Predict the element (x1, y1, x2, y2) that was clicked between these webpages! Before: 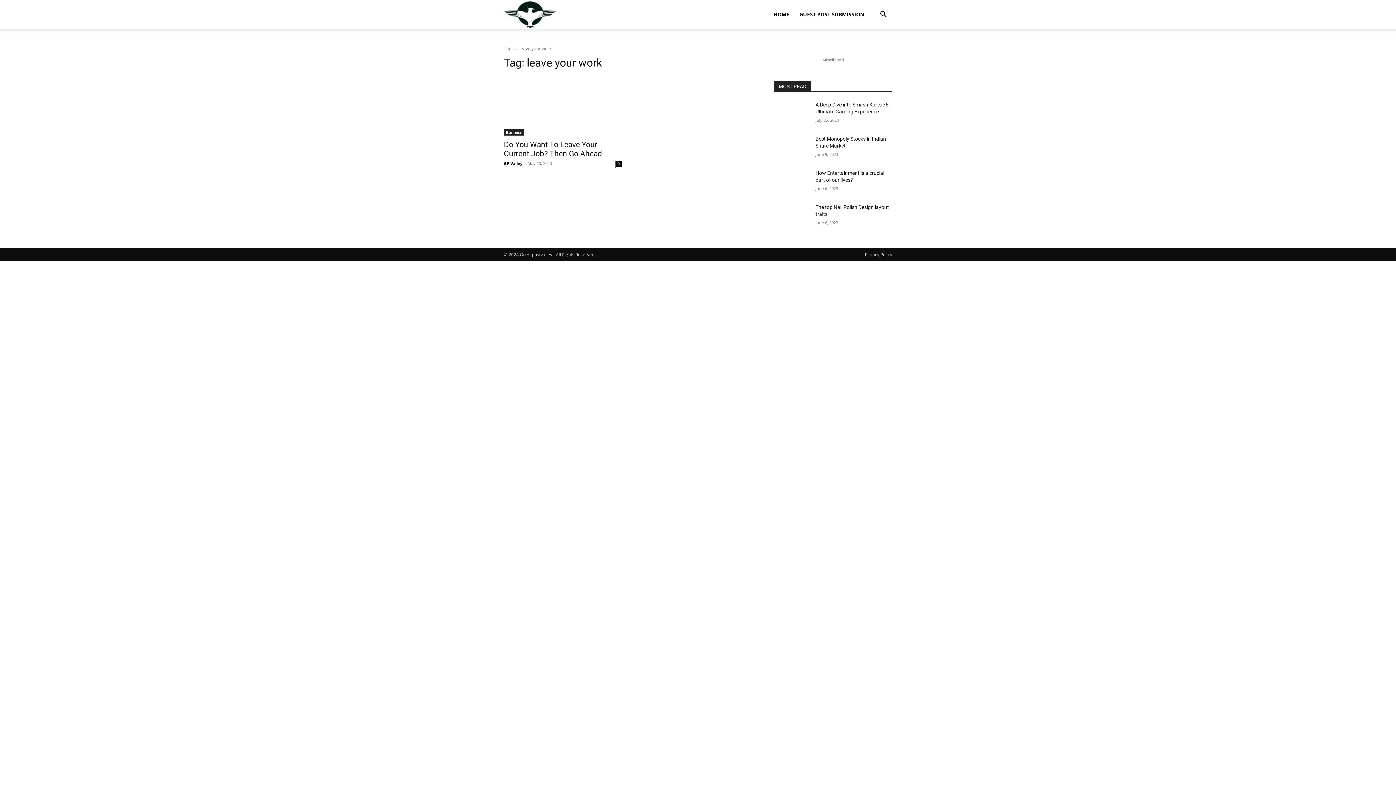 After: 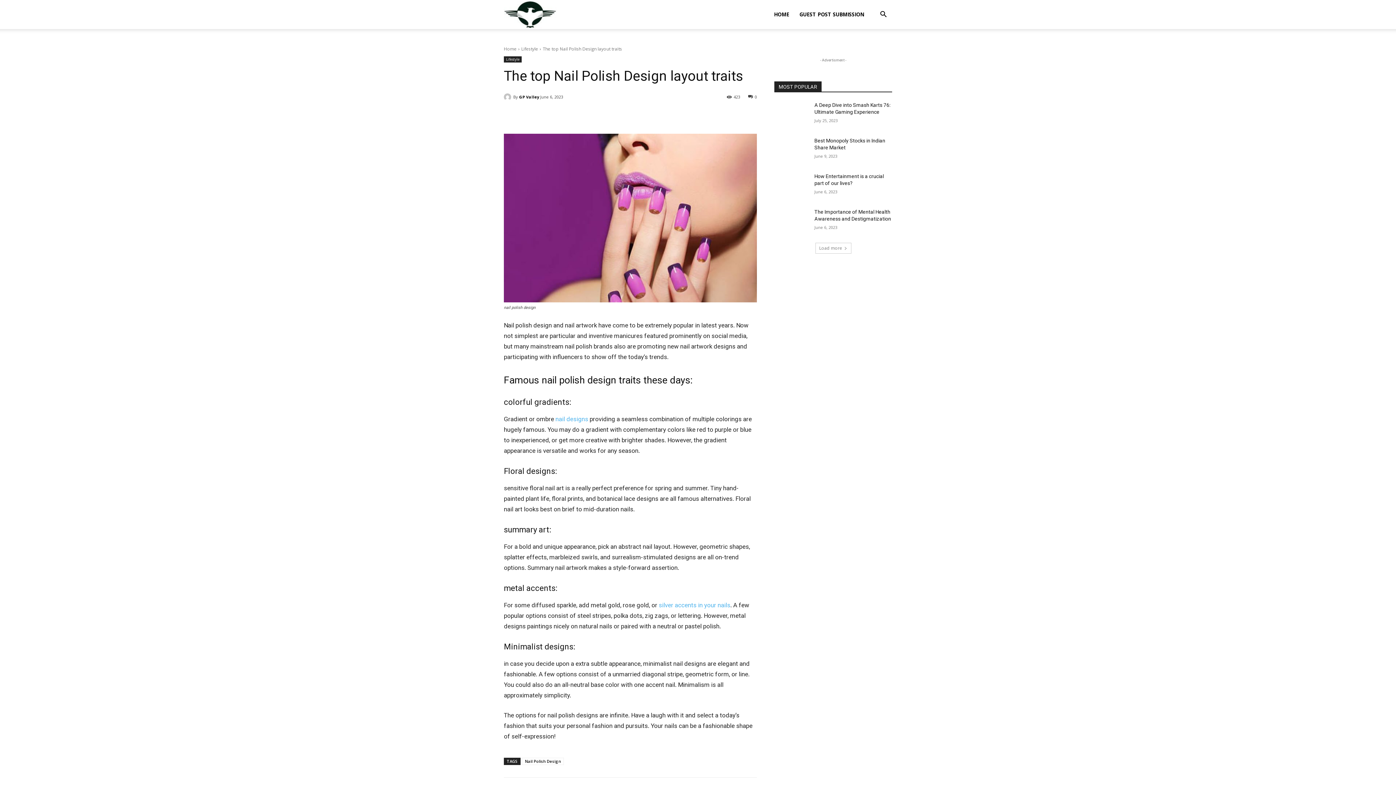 Action: bbox: (774, 204, 809, 228)